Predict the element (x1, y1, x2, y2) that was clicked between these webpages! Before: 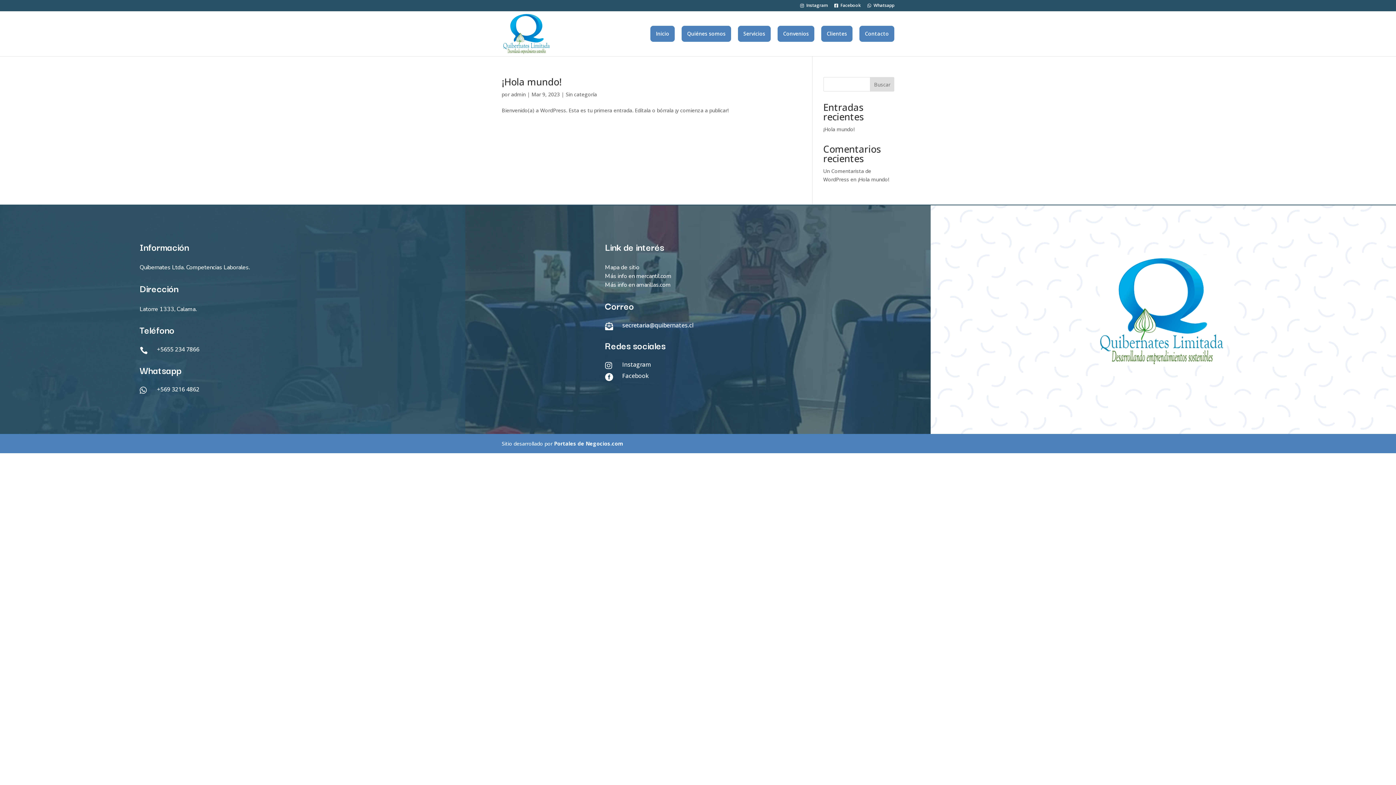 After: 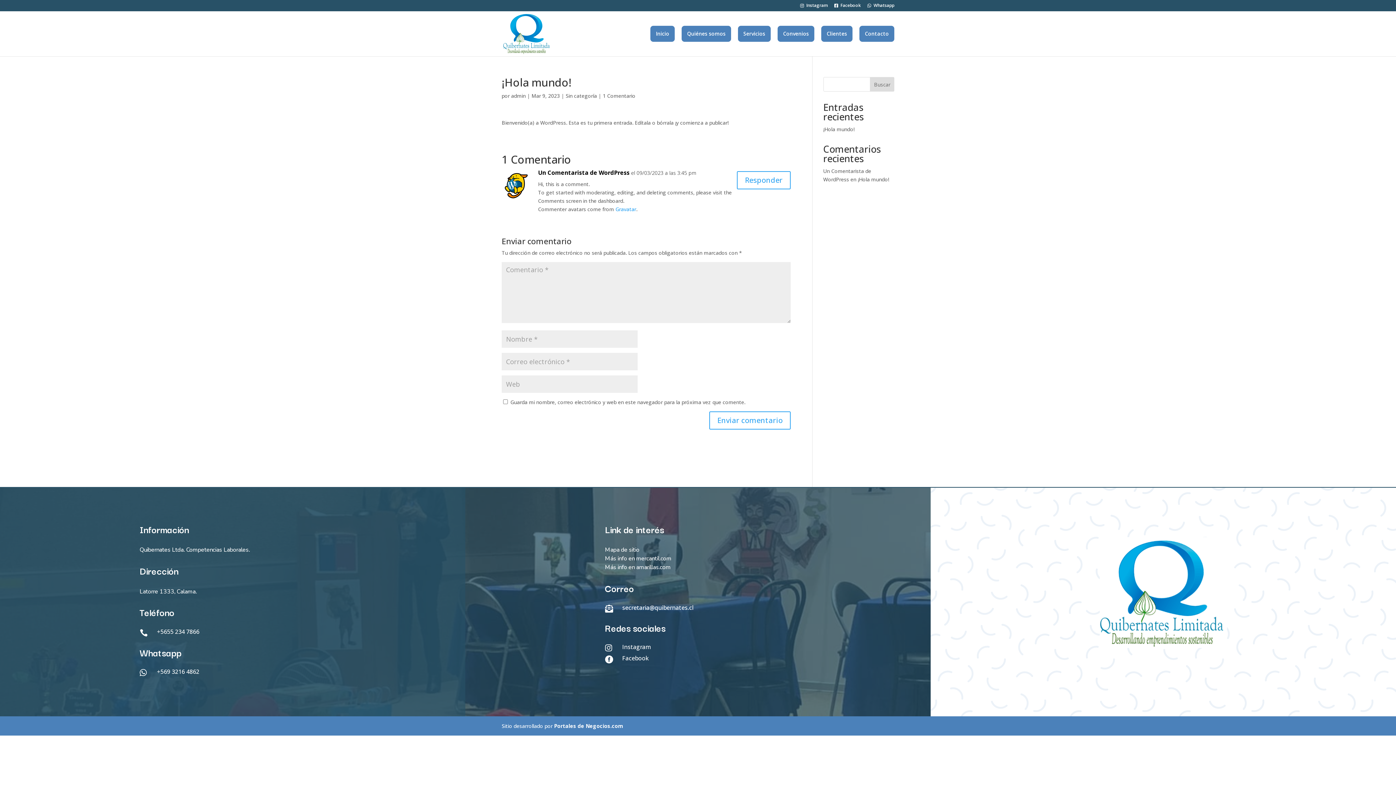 Action: label: ¡Hola mundo! bbox: (823, 125, 854, 132)